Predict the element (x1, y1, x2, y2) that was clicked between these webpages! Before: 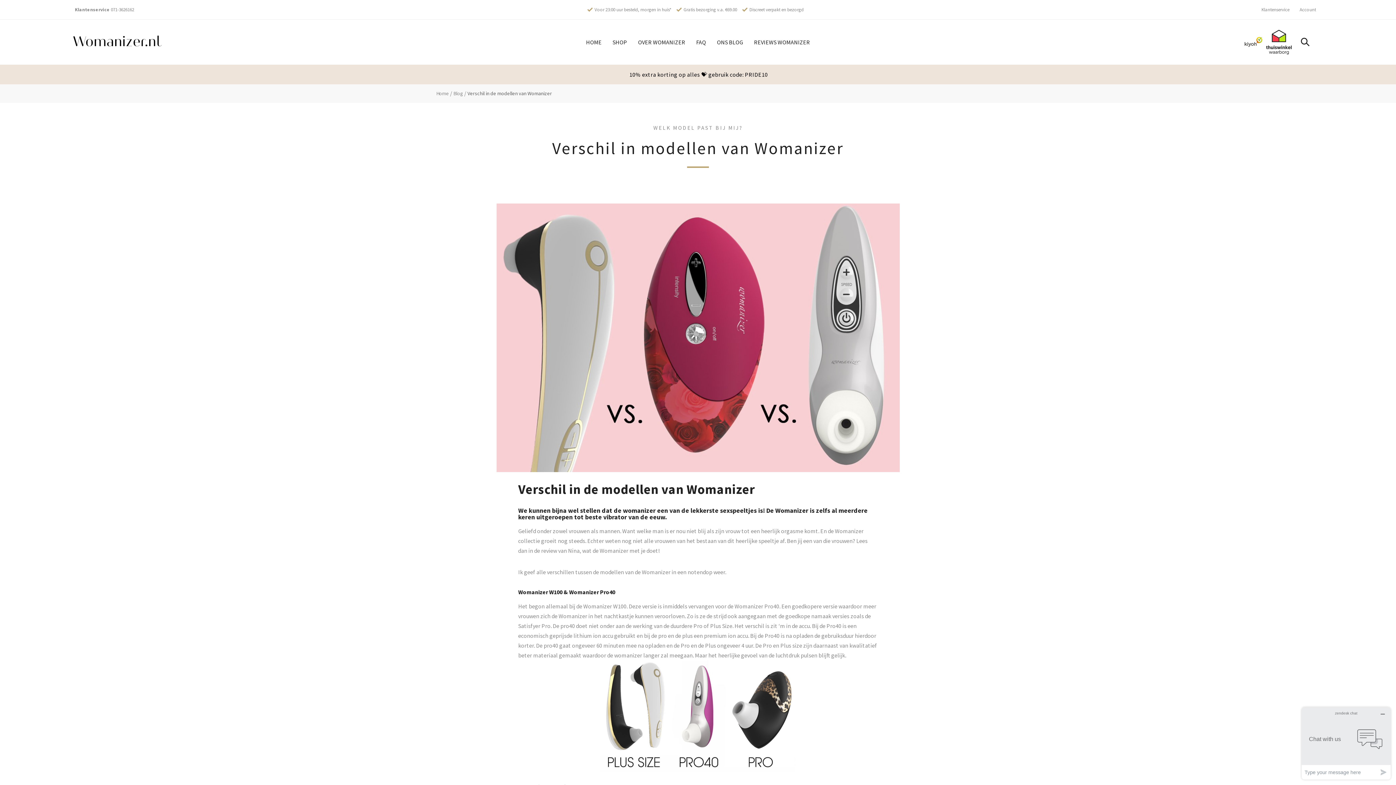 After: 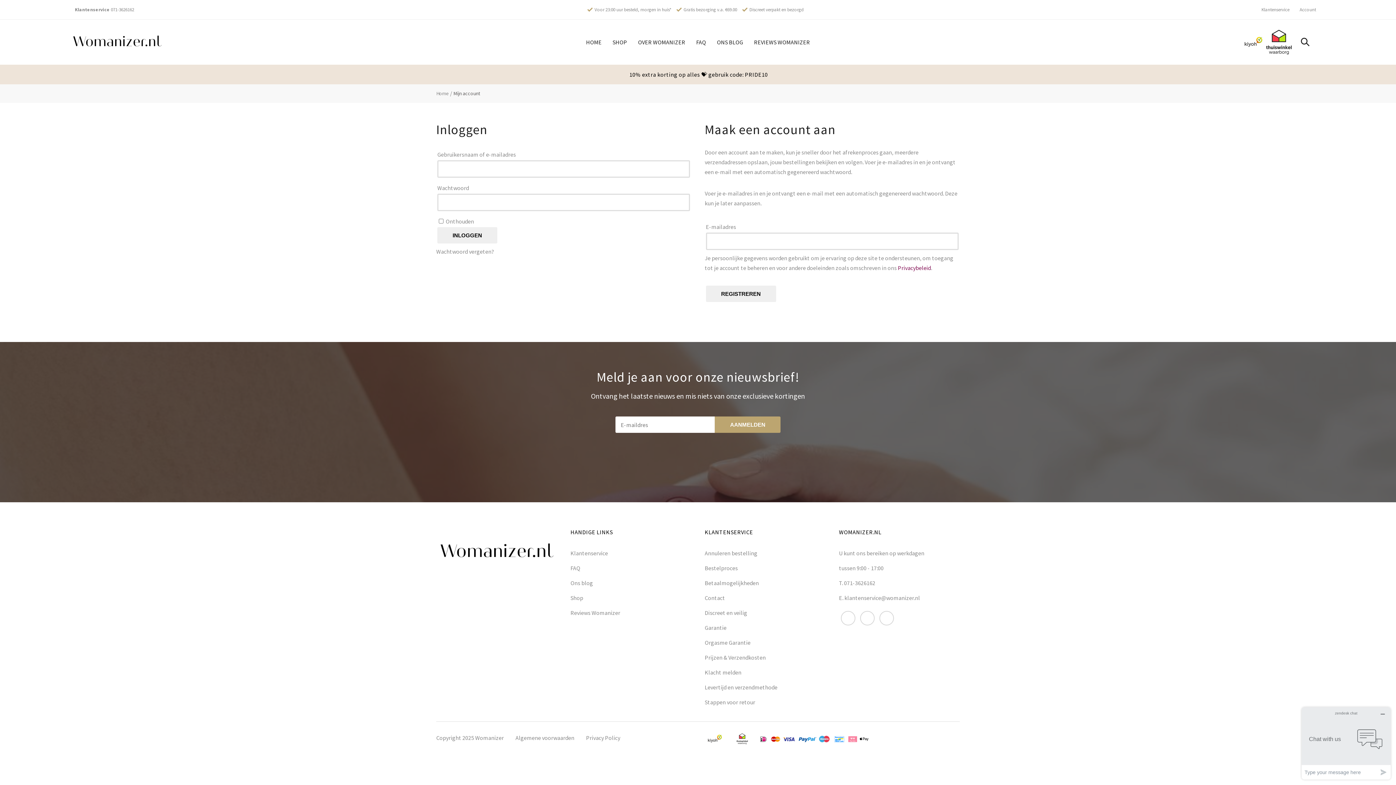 Action: bbox: (1300, 6, 1316, 12) label: Account